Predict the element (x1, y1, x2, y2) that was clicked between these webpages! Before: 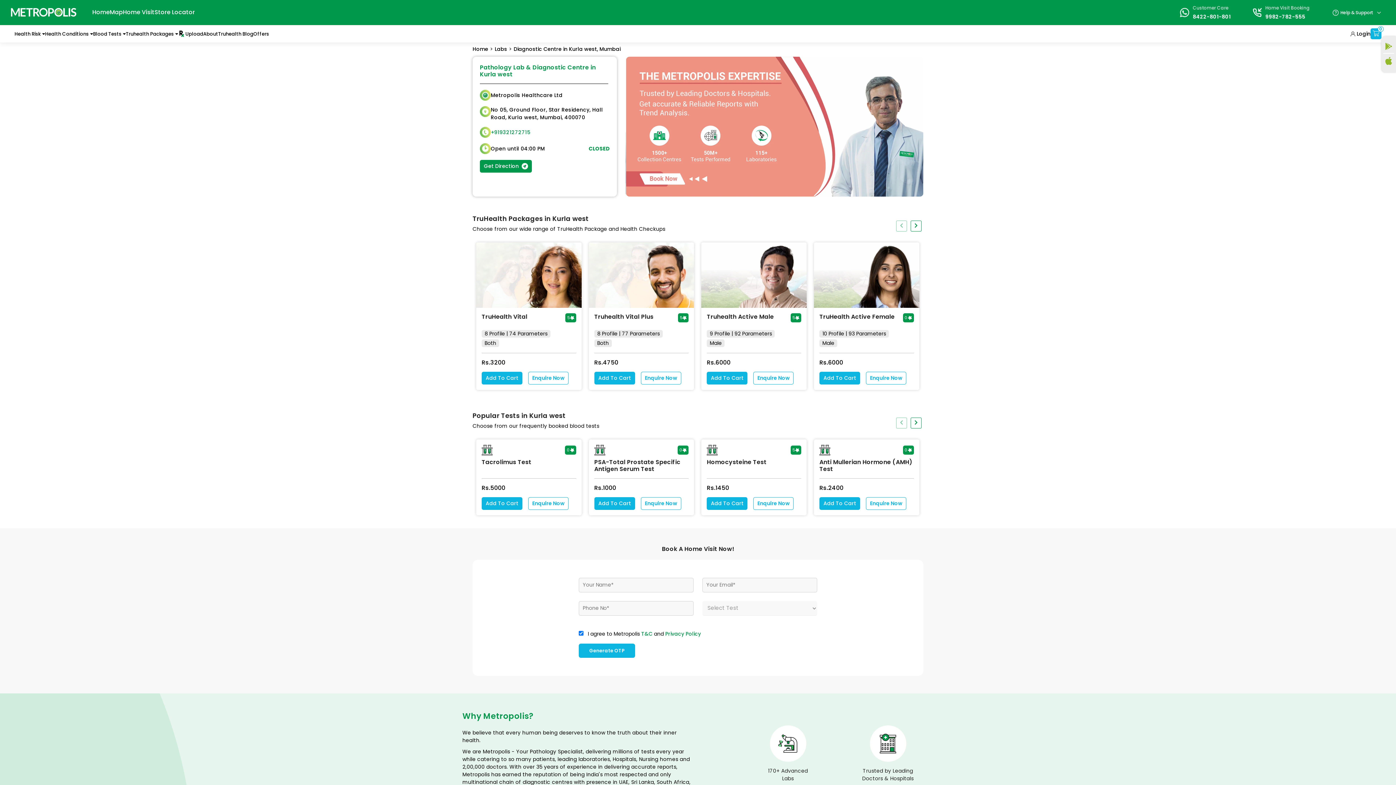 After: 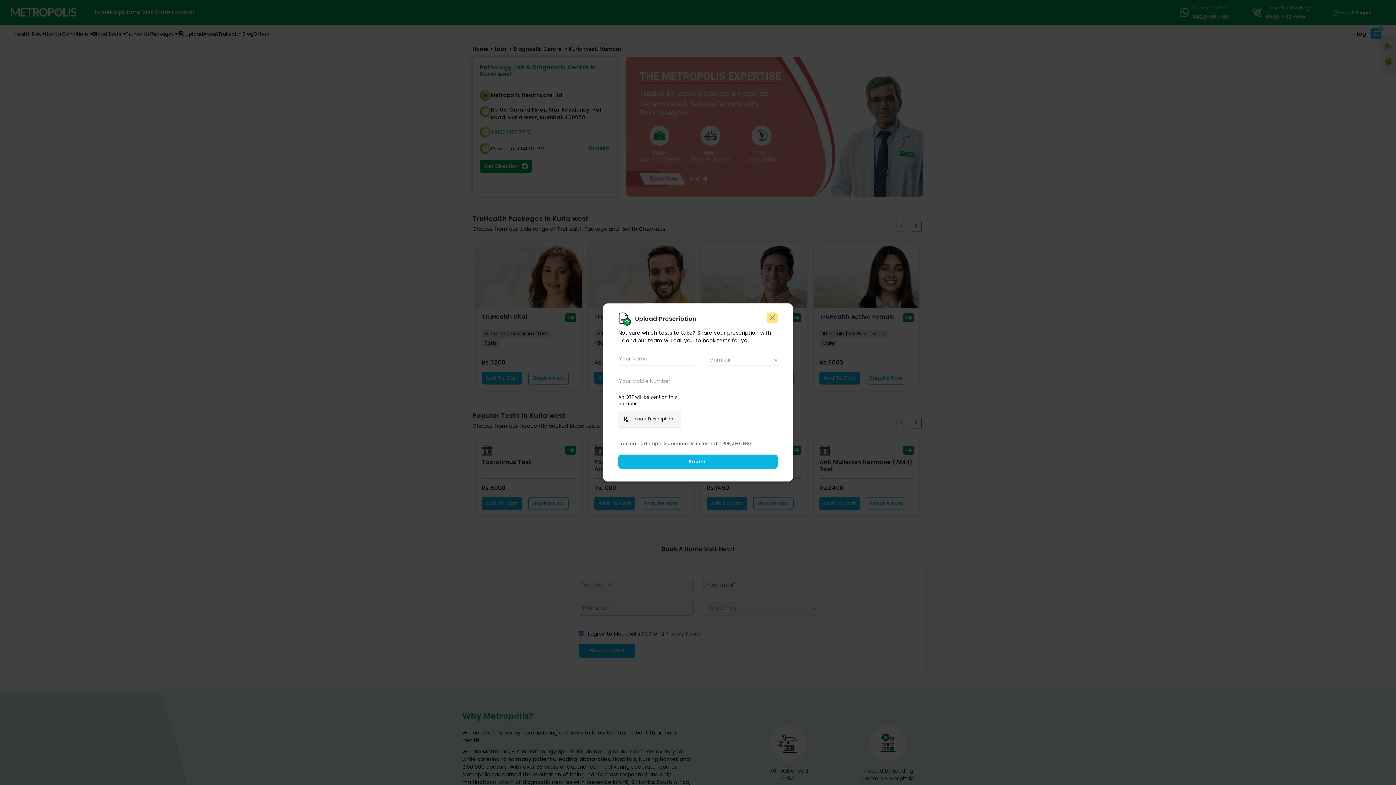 Action: label: Upload bbox: (178, 30, 203, 37)